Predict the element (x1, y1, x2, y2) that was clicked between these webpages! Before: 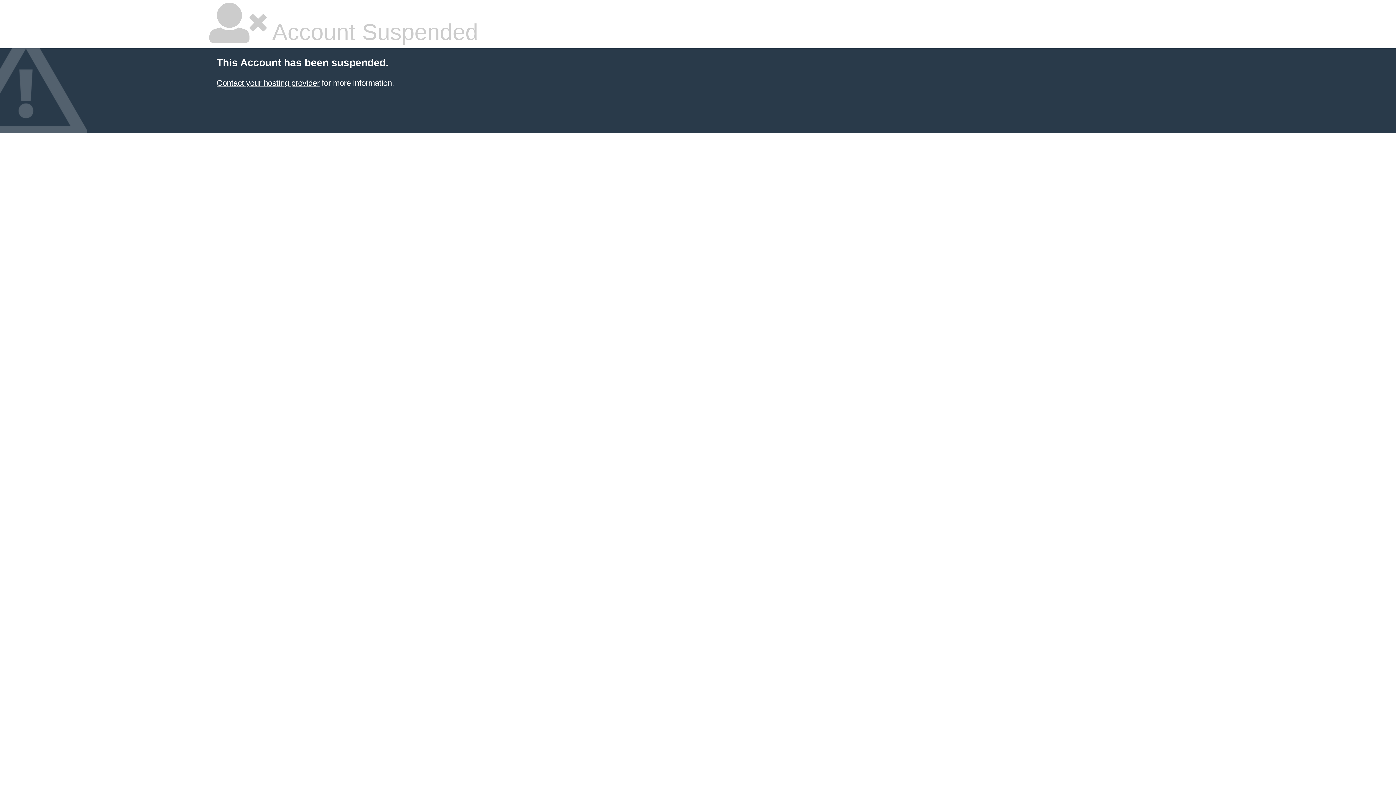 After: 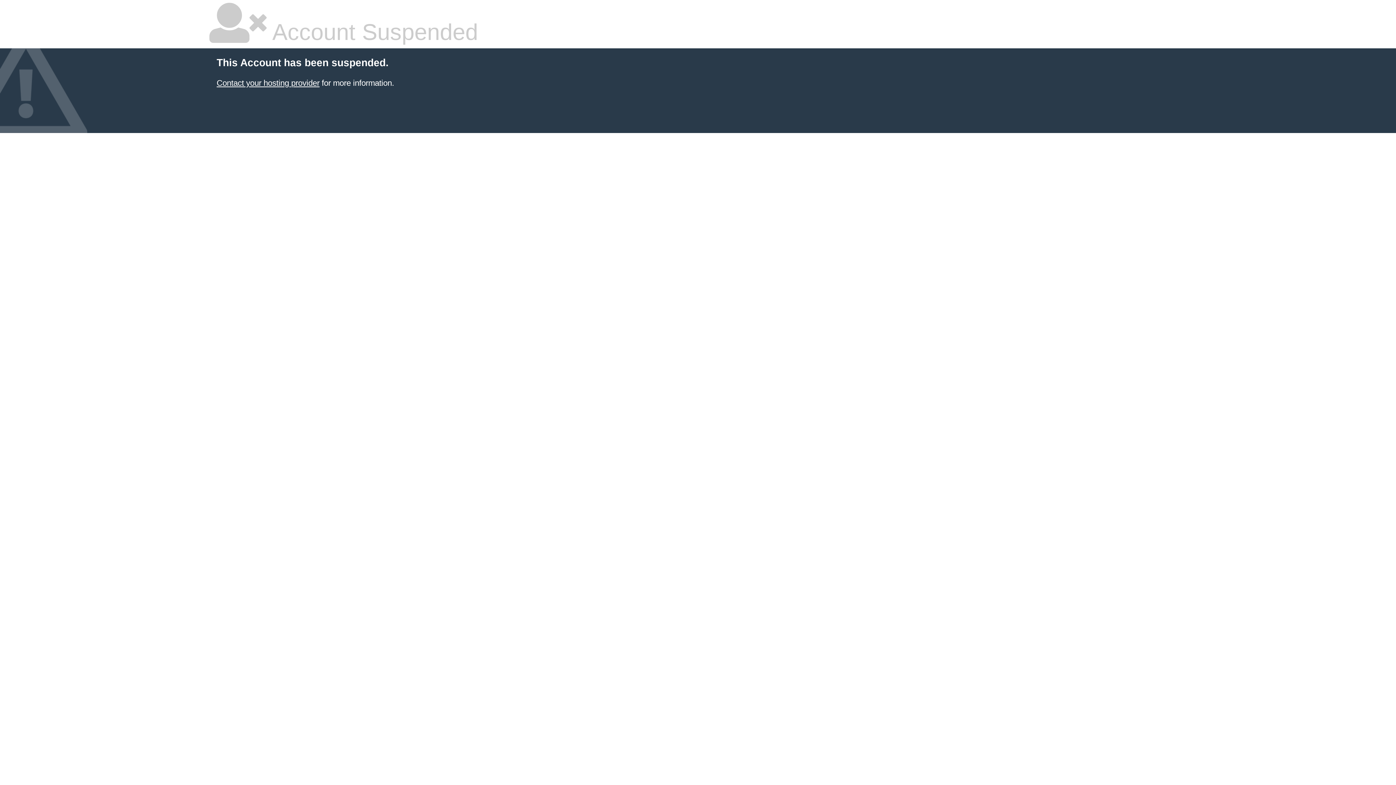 Action: label: Contact your hosting provider bbox: (216, 78, 319, 87)